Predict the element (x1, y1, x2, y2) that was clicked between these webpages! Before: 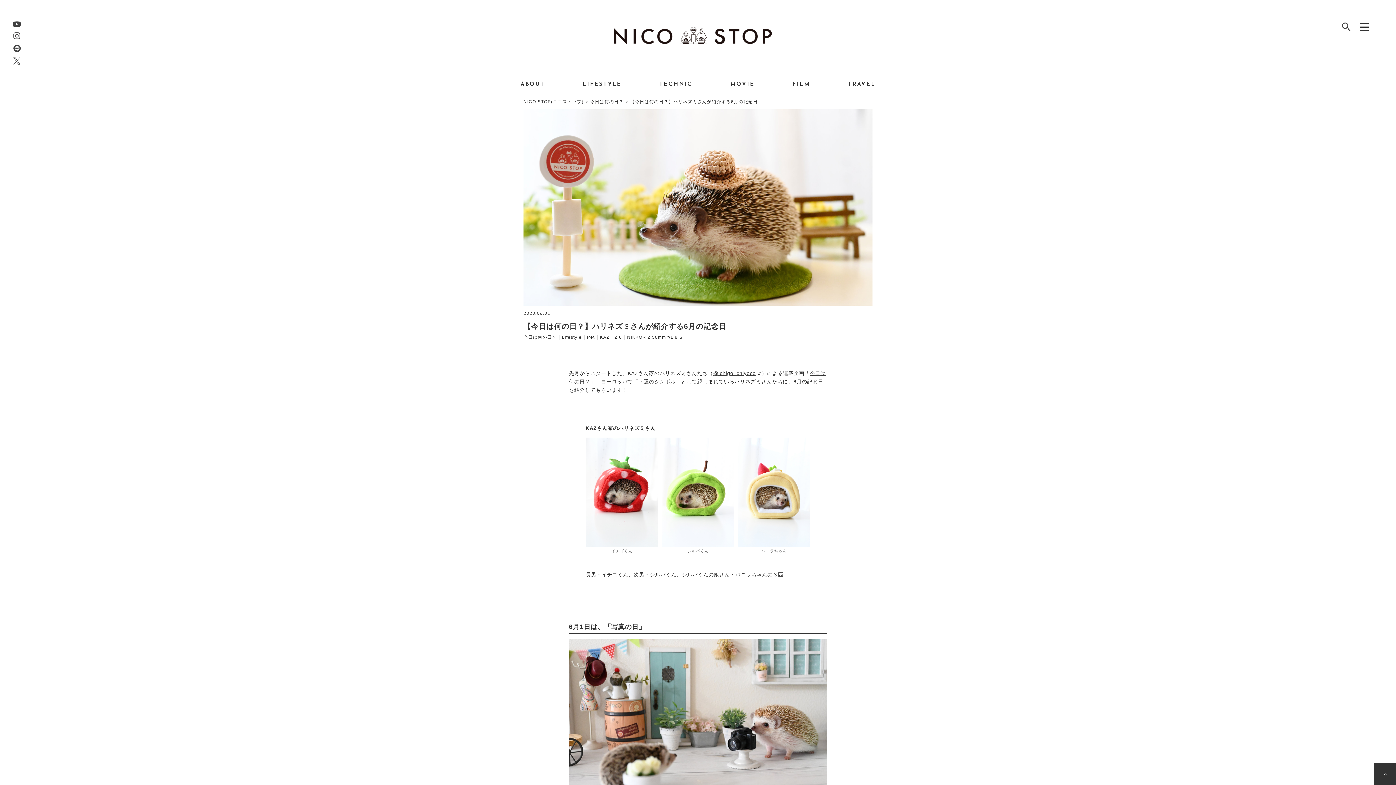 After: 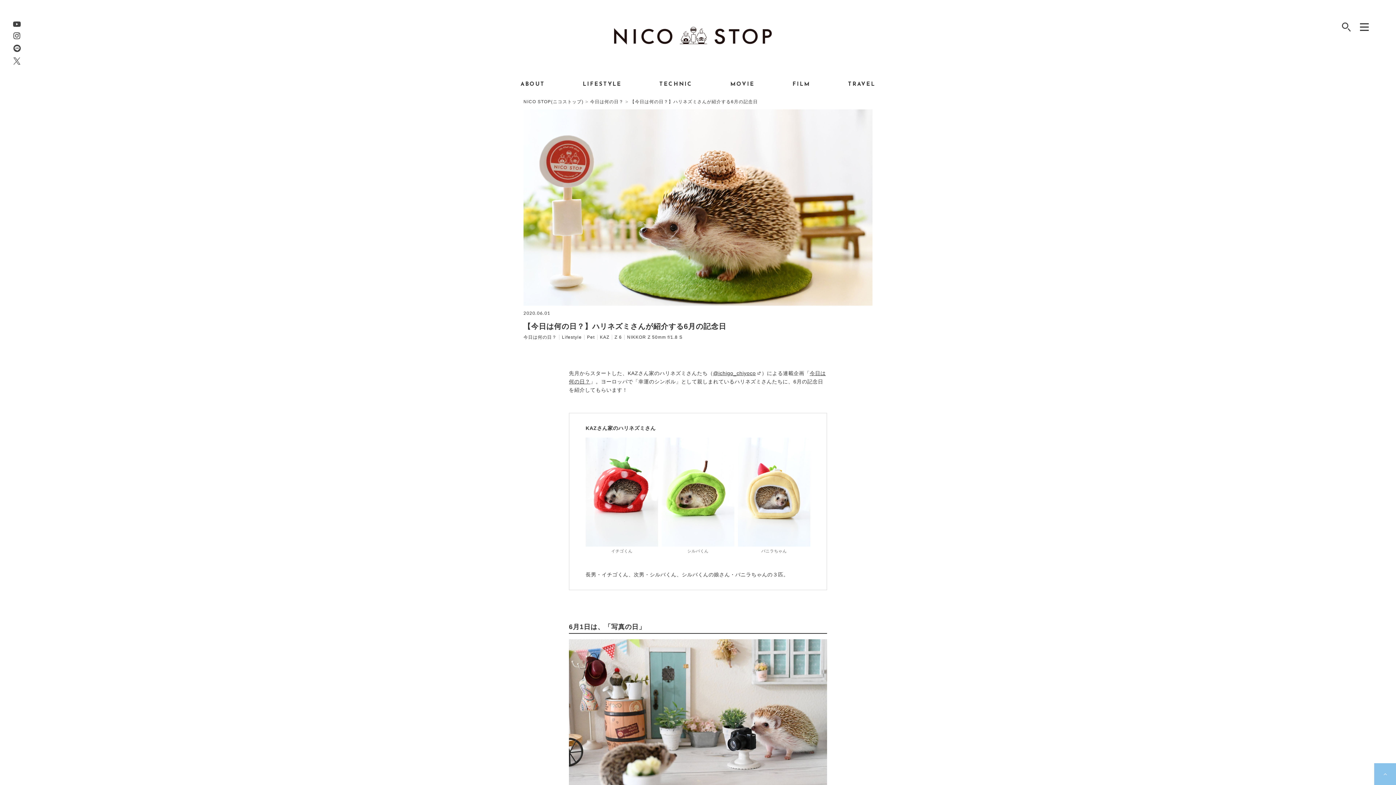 Action: bbox: (1374, 763, 1396, 785) label: ページトップへ